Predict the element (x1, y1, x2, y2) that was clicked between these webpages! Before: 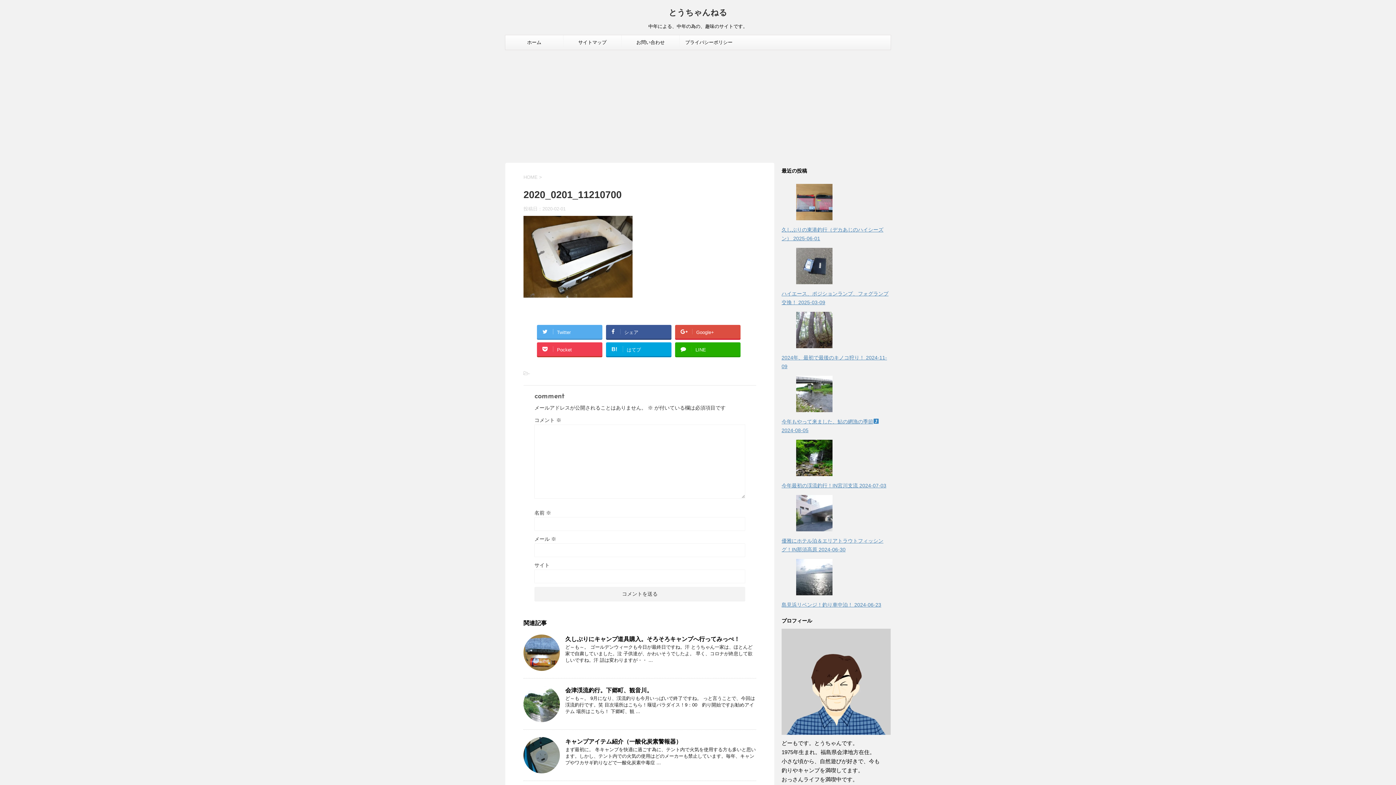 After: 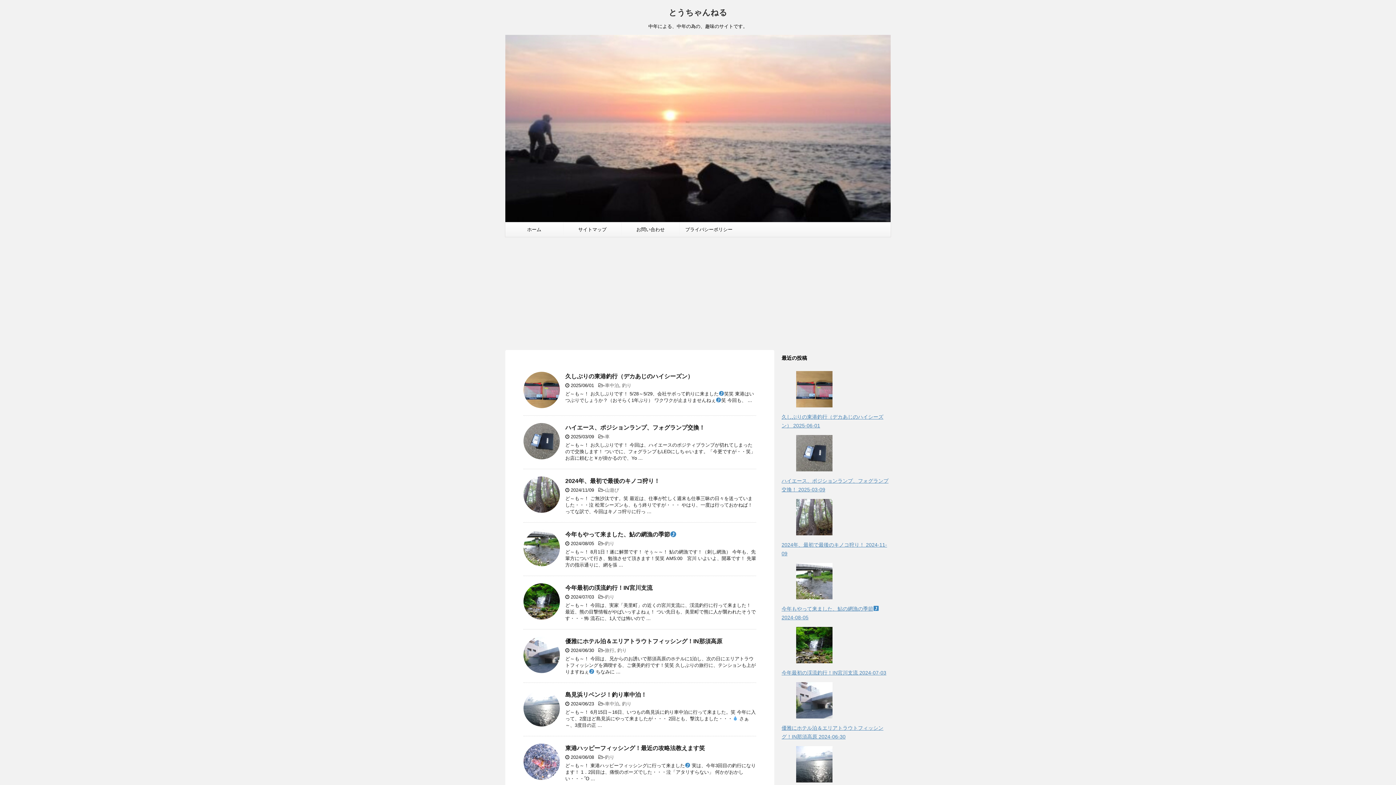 Action: label: とうちゃんねる bbox: (668, 9, 727, 17)